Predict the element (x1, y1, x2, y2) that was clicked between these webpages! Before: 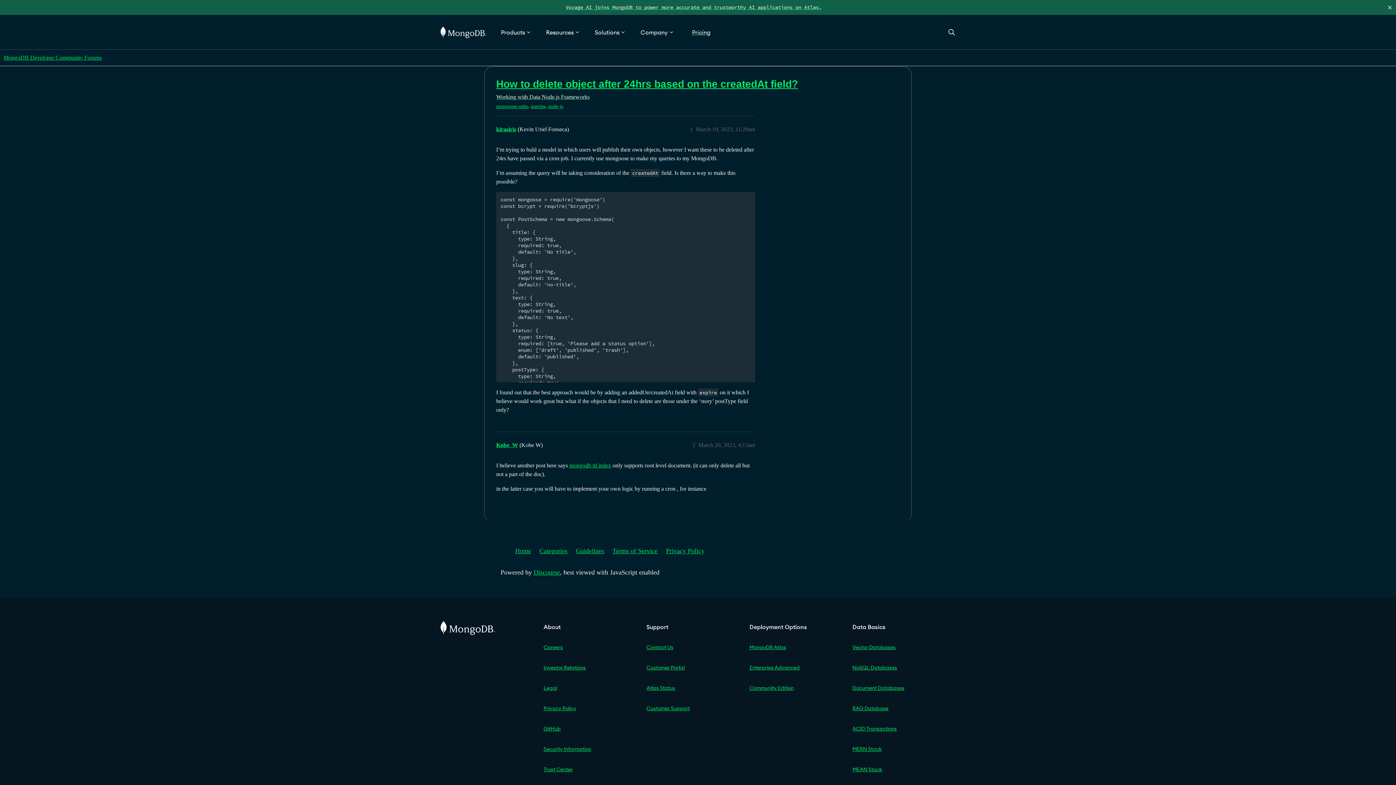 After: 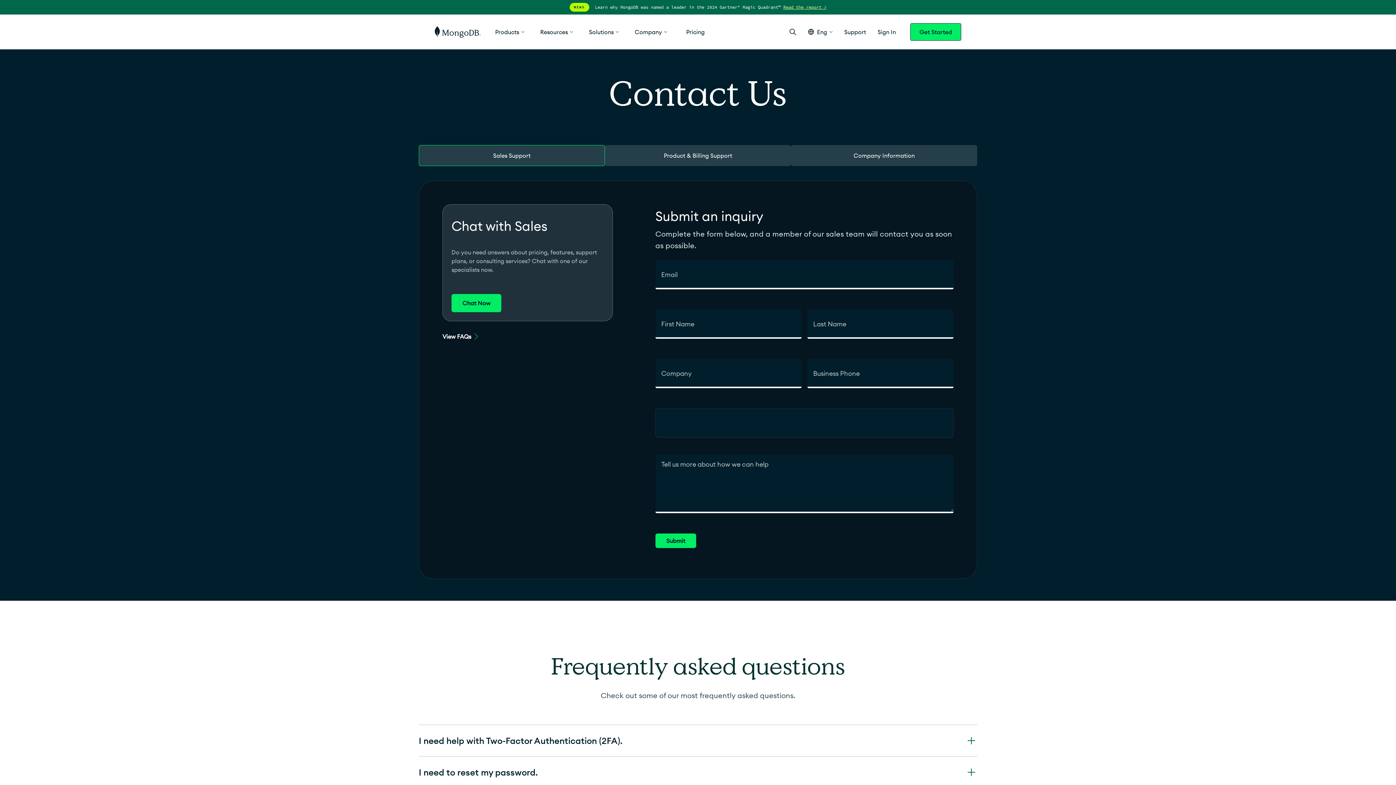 Action: bbox: (646, 641, 749, 653) label: Contact Us